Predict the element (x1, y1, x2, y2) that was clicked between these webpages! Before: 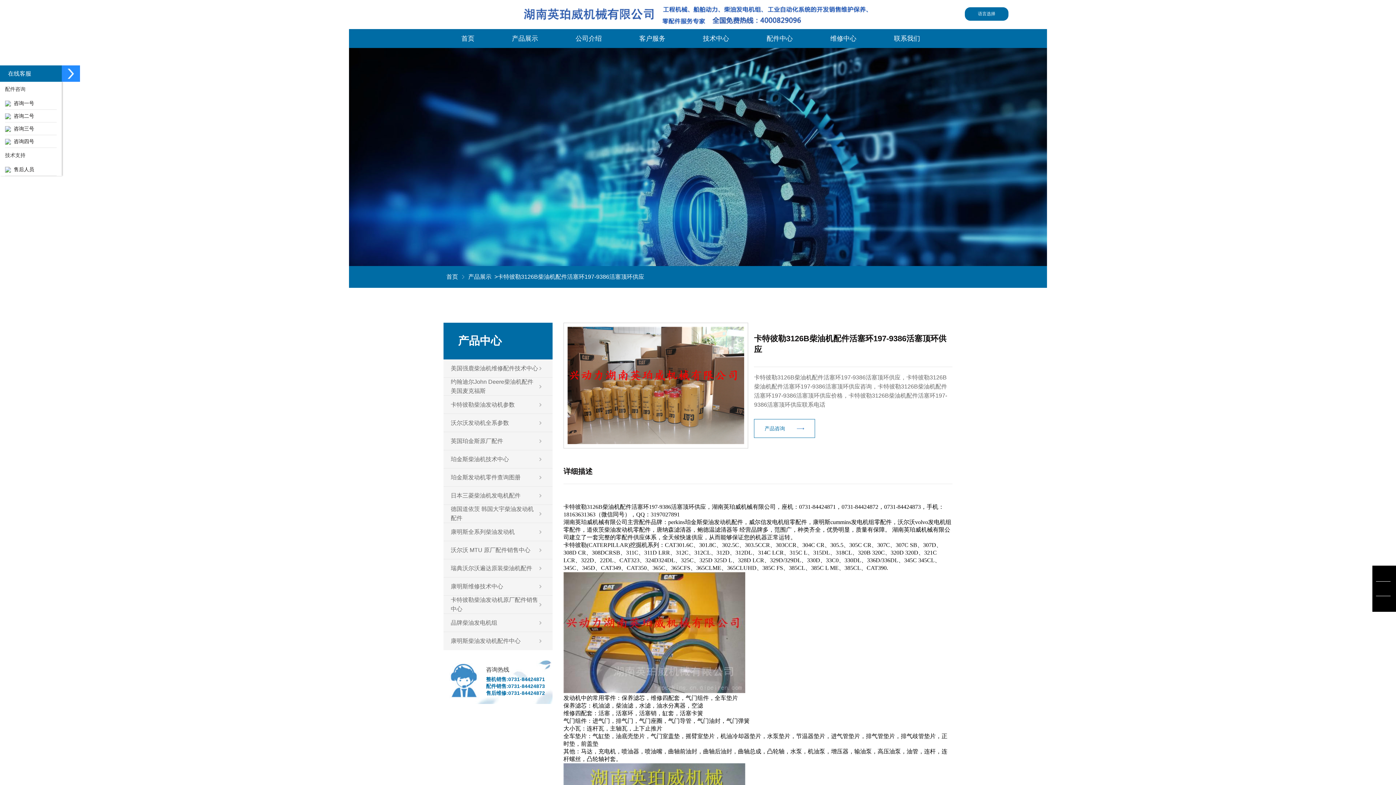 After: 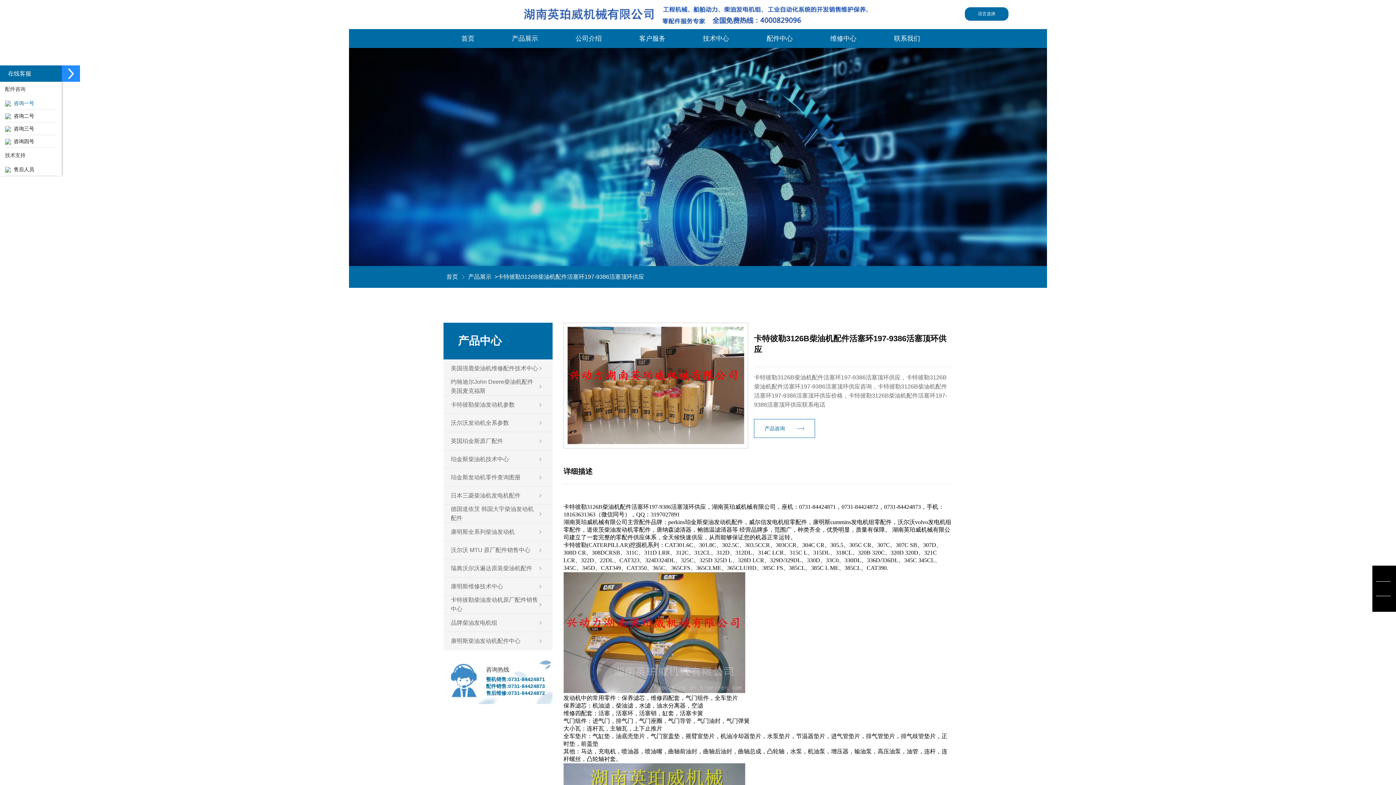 Action: label:   咨询一号 bbox: (5, 100, 34, 106)